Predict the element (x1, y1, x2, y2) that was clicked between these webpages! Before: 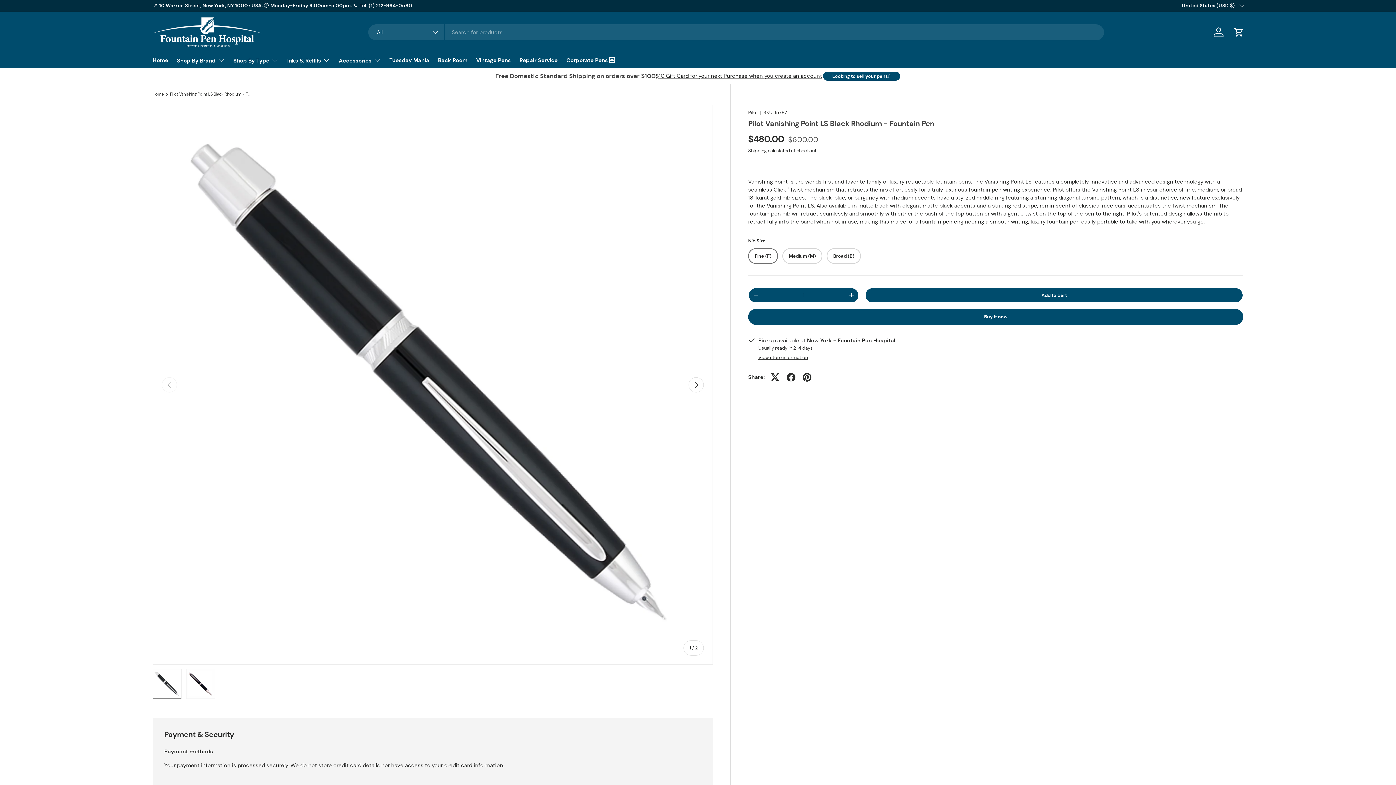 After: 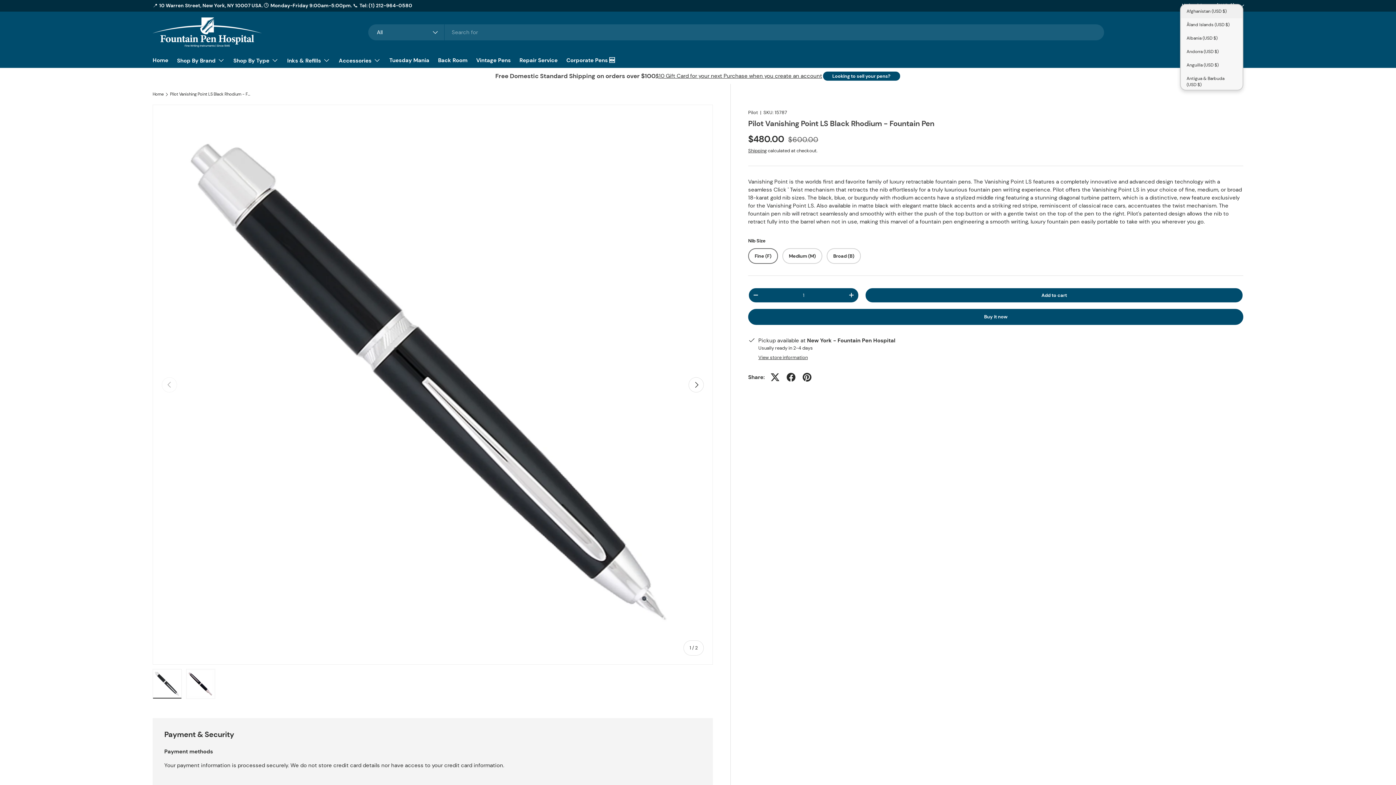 Action: label: United States (USD $) bbox: (1182, 2, 1243, 9)